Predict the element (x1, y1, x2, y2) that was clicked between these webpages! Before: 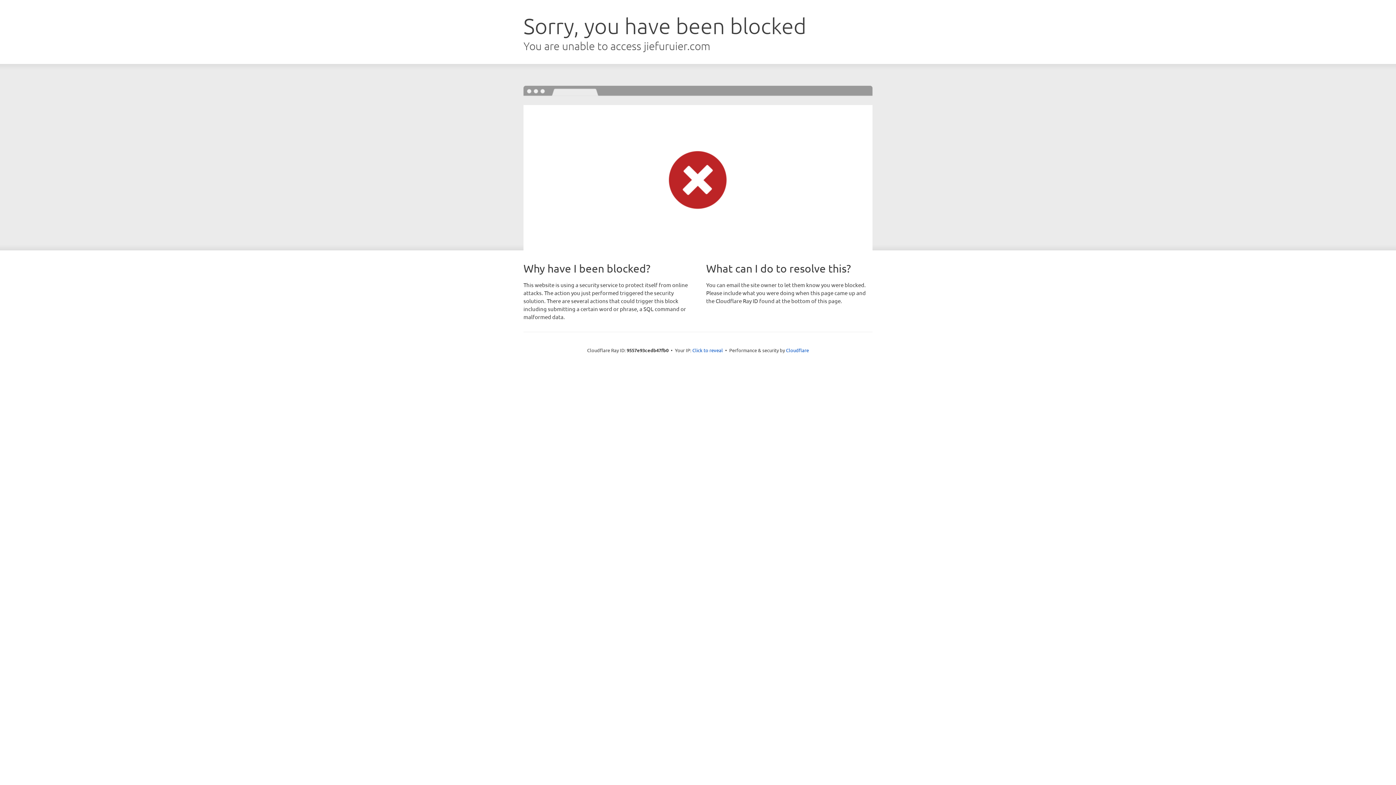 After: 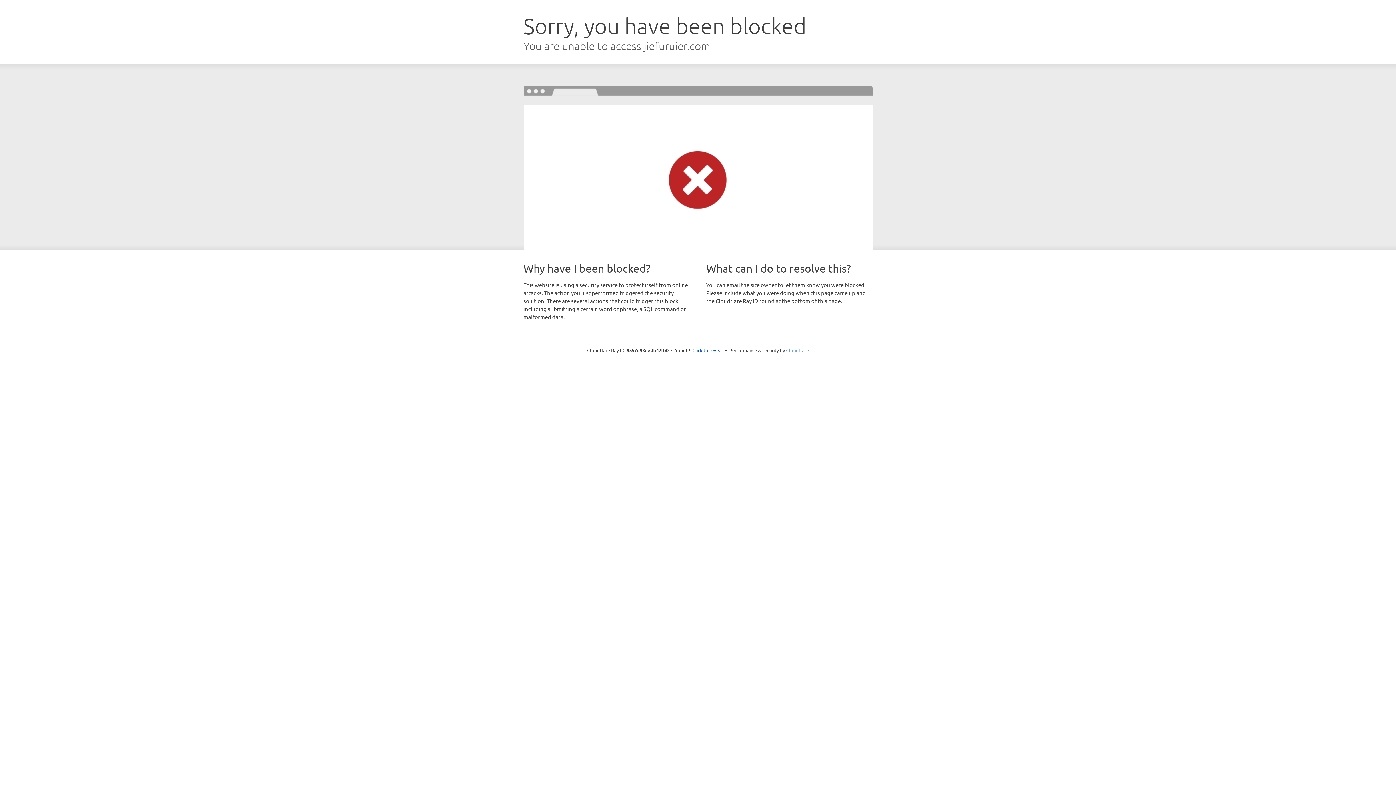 Action: label: Cloudflare bbox: (786, 347, 809, 353)